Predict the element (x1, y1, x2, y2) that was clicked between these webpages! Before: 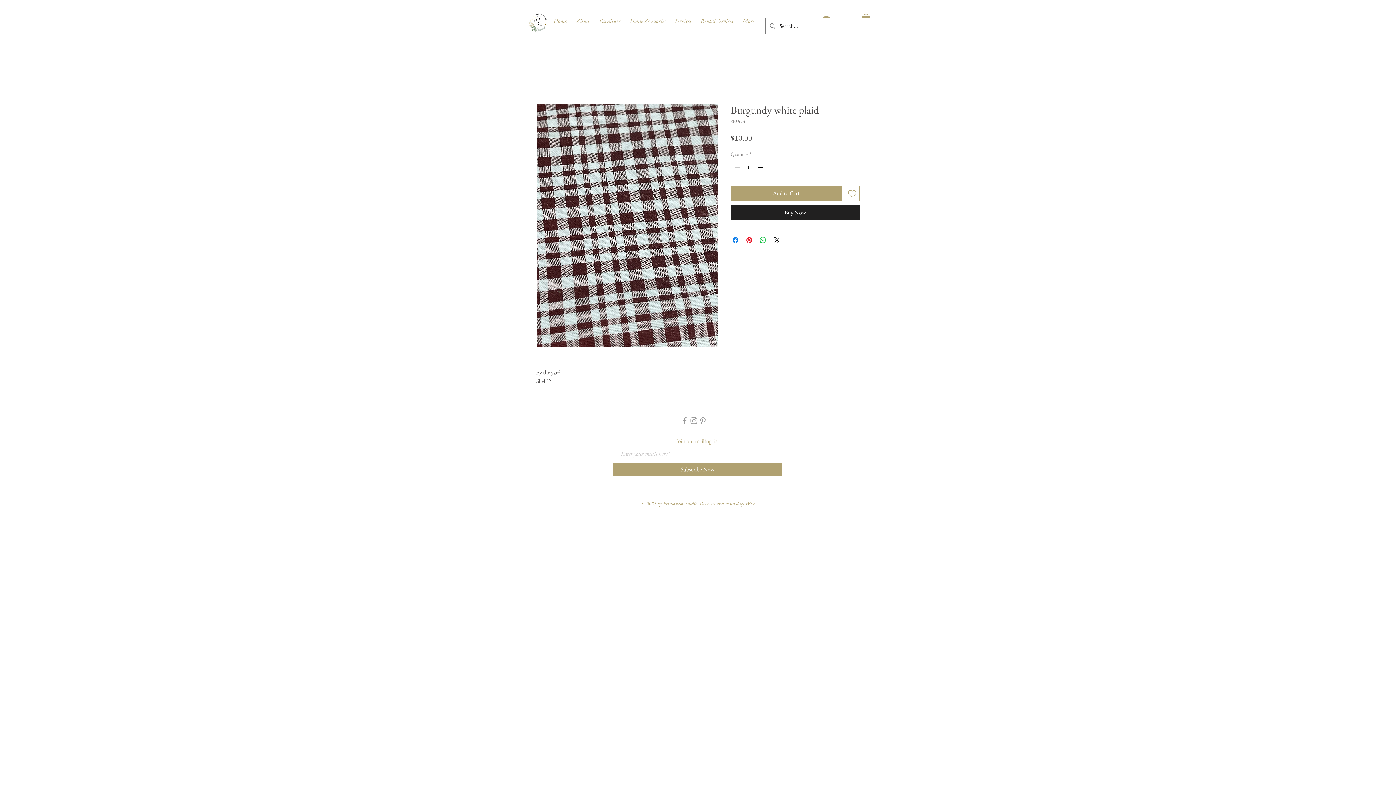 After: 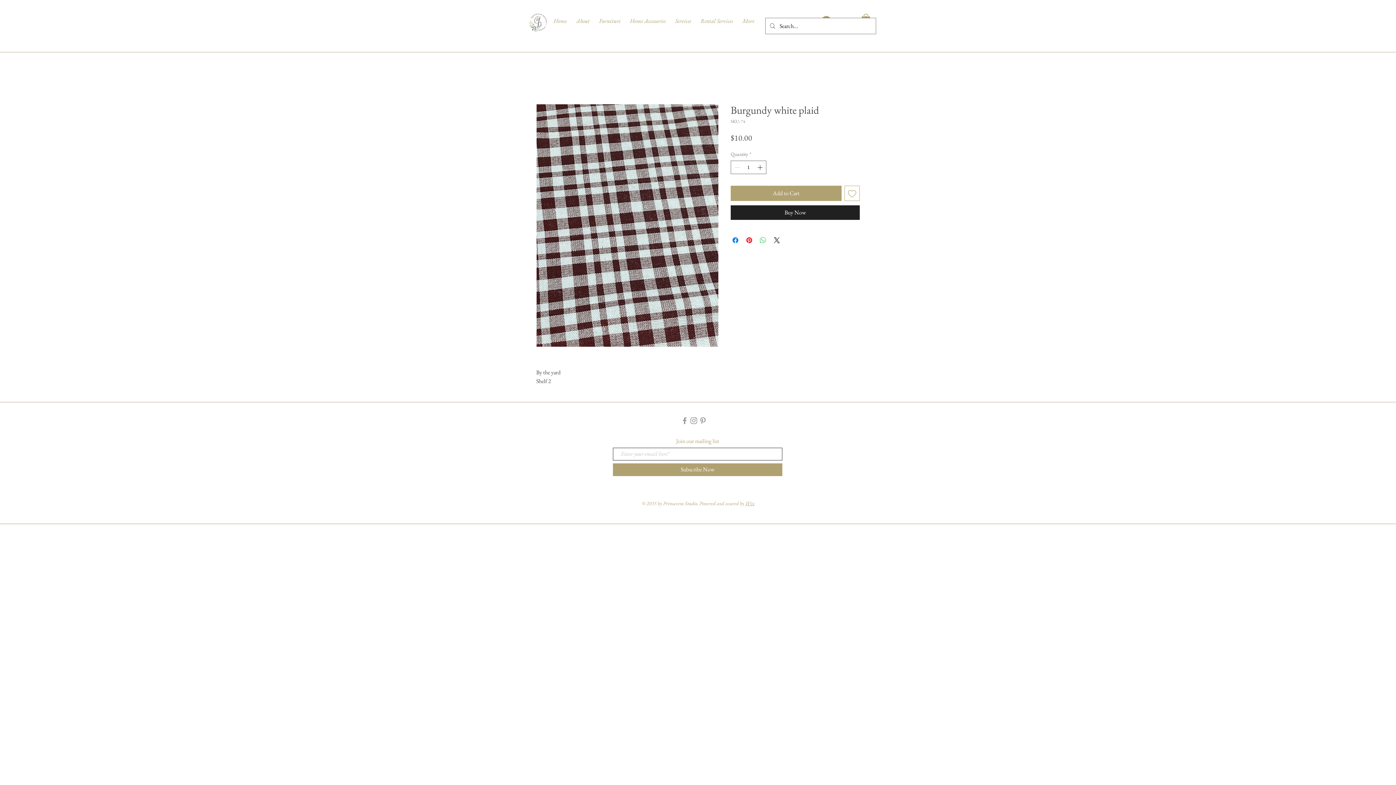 Action: bbox: (758, 236, 767, 244) label: Share on WhatsApp